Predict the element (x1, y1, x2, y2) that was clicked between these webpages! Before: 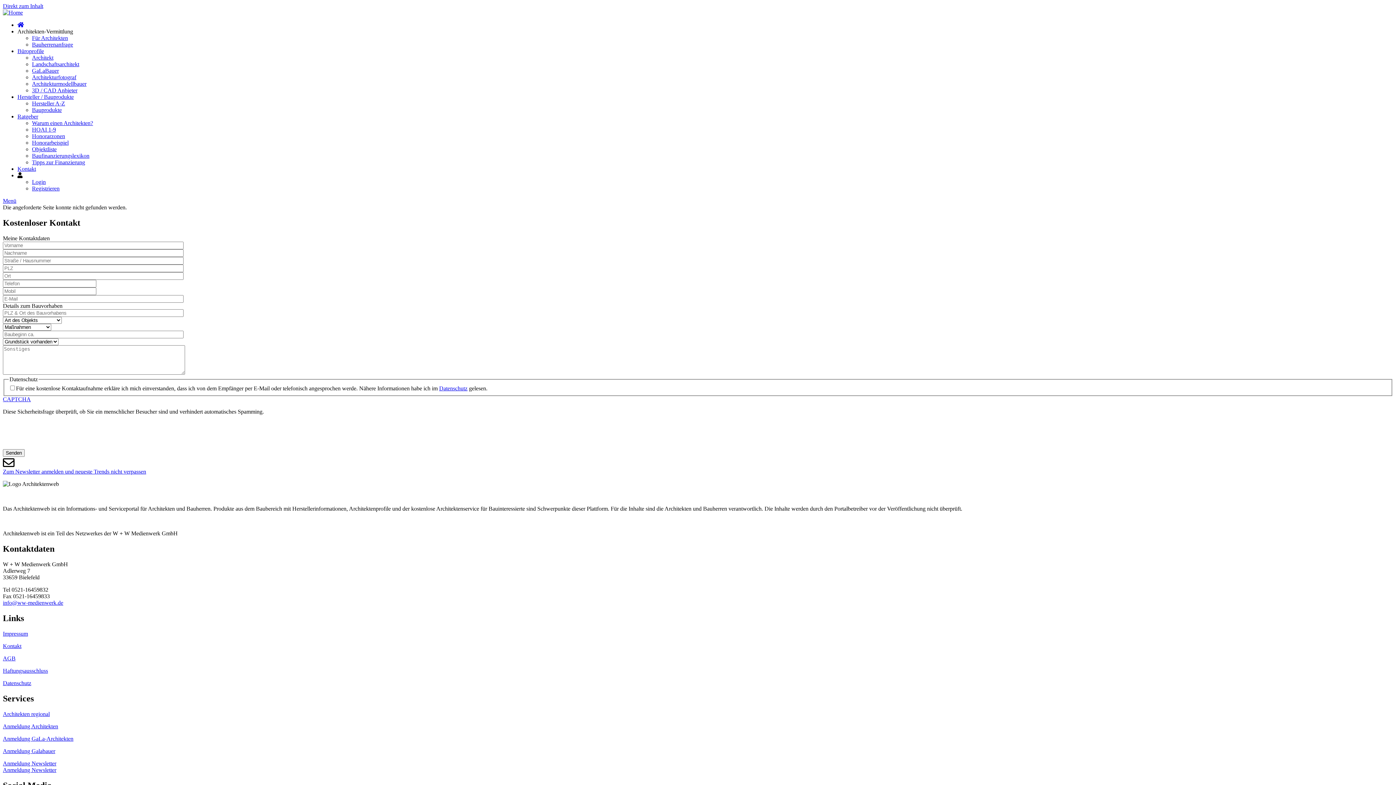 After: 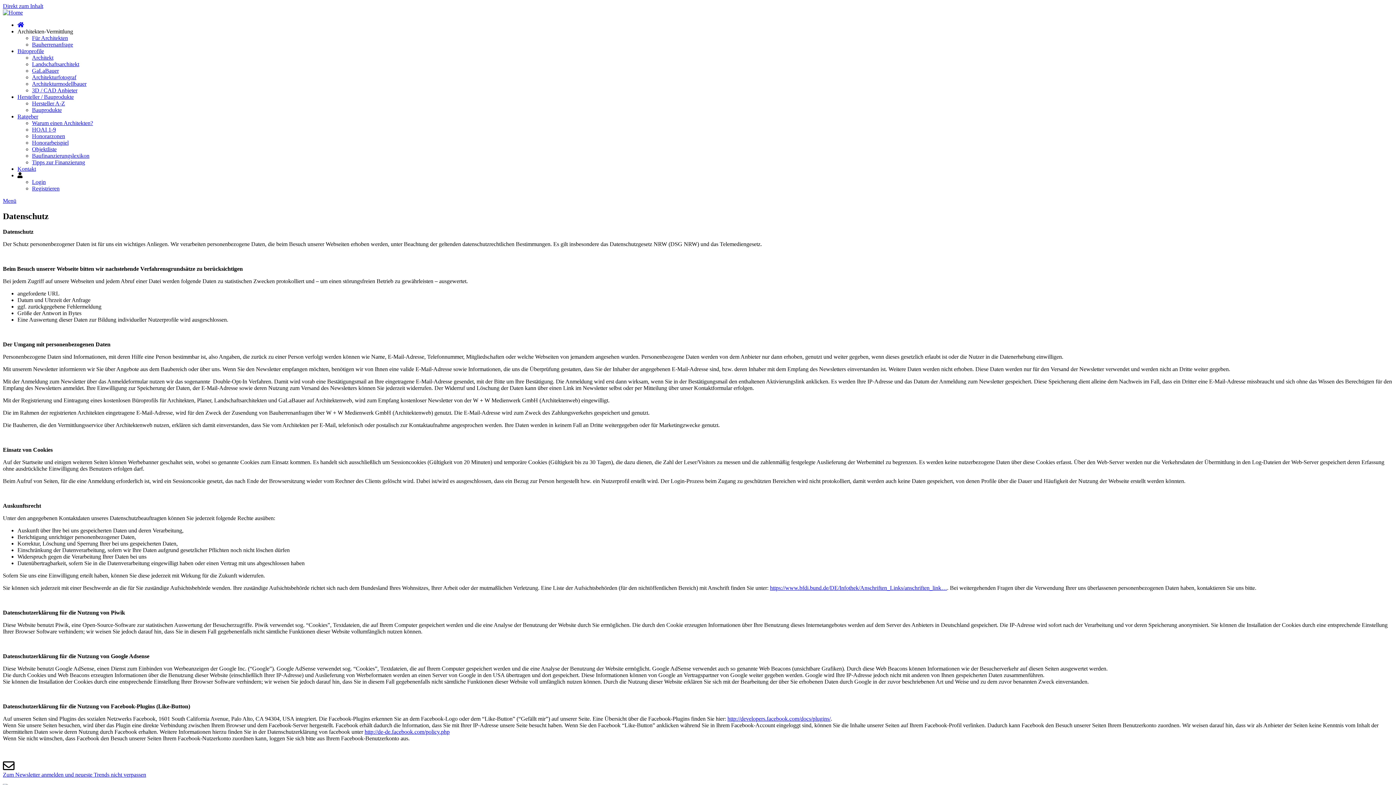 Action: bbox: (2, 680, 31, 686) label: Datenschutz